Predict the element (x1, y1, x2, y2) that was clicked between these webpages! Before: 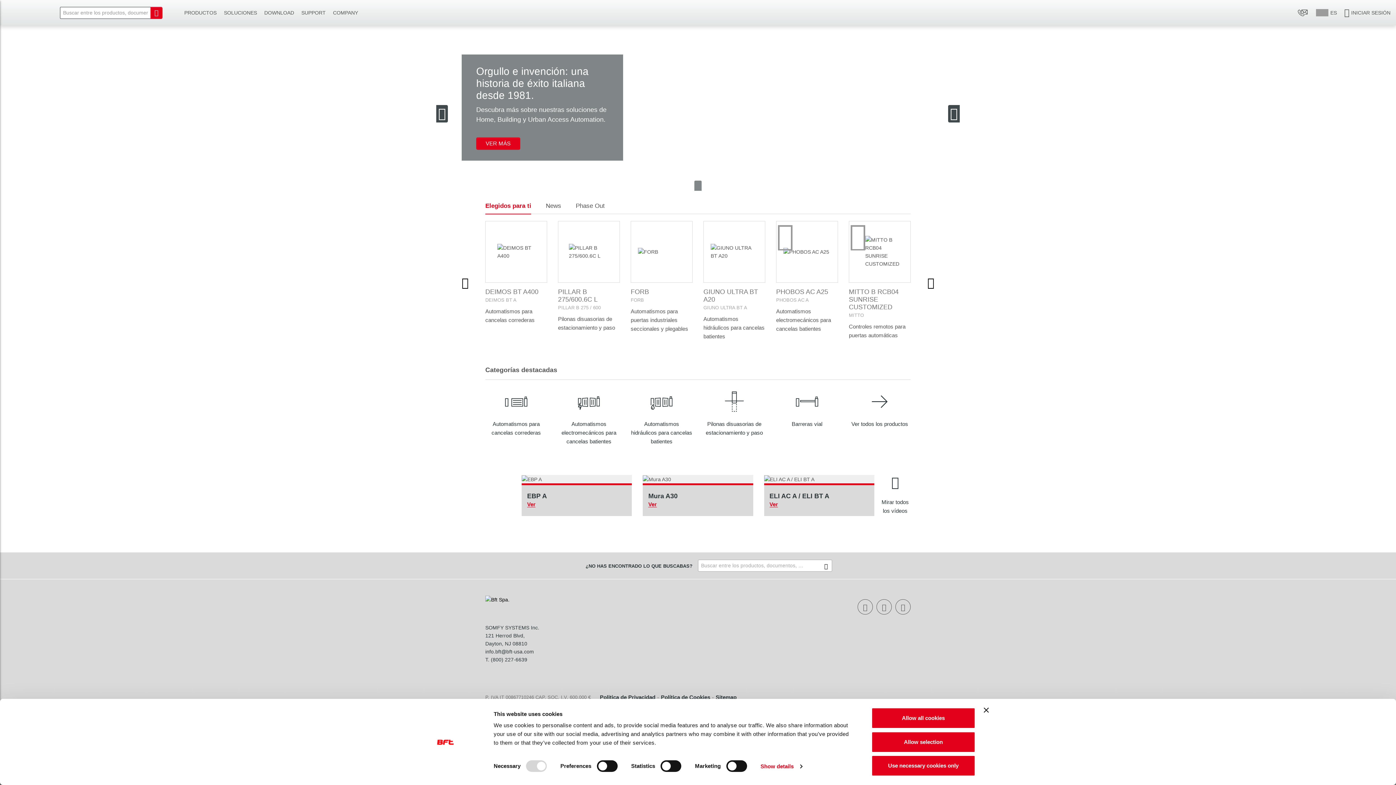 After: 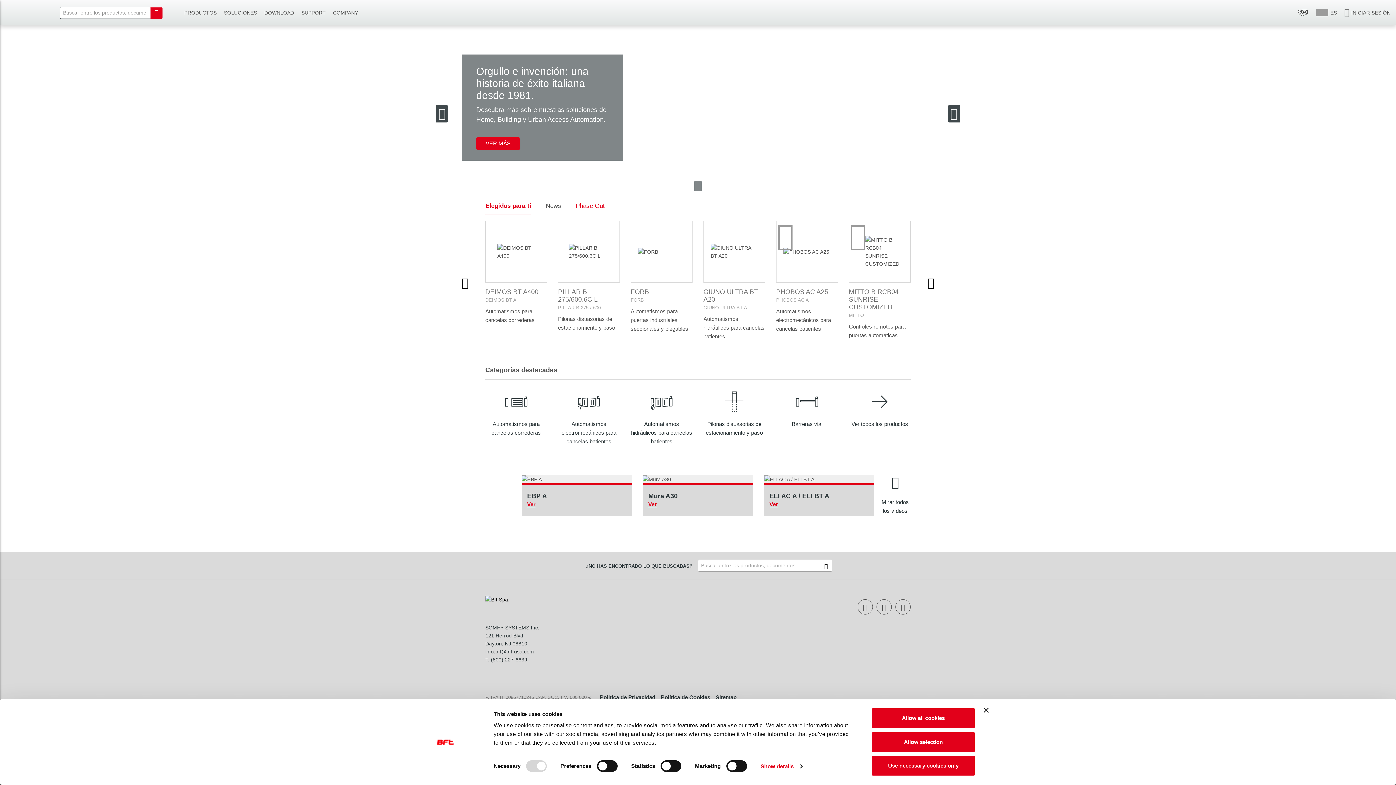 Action: label: Phase Out bbox: (568, 198, 612, 213)